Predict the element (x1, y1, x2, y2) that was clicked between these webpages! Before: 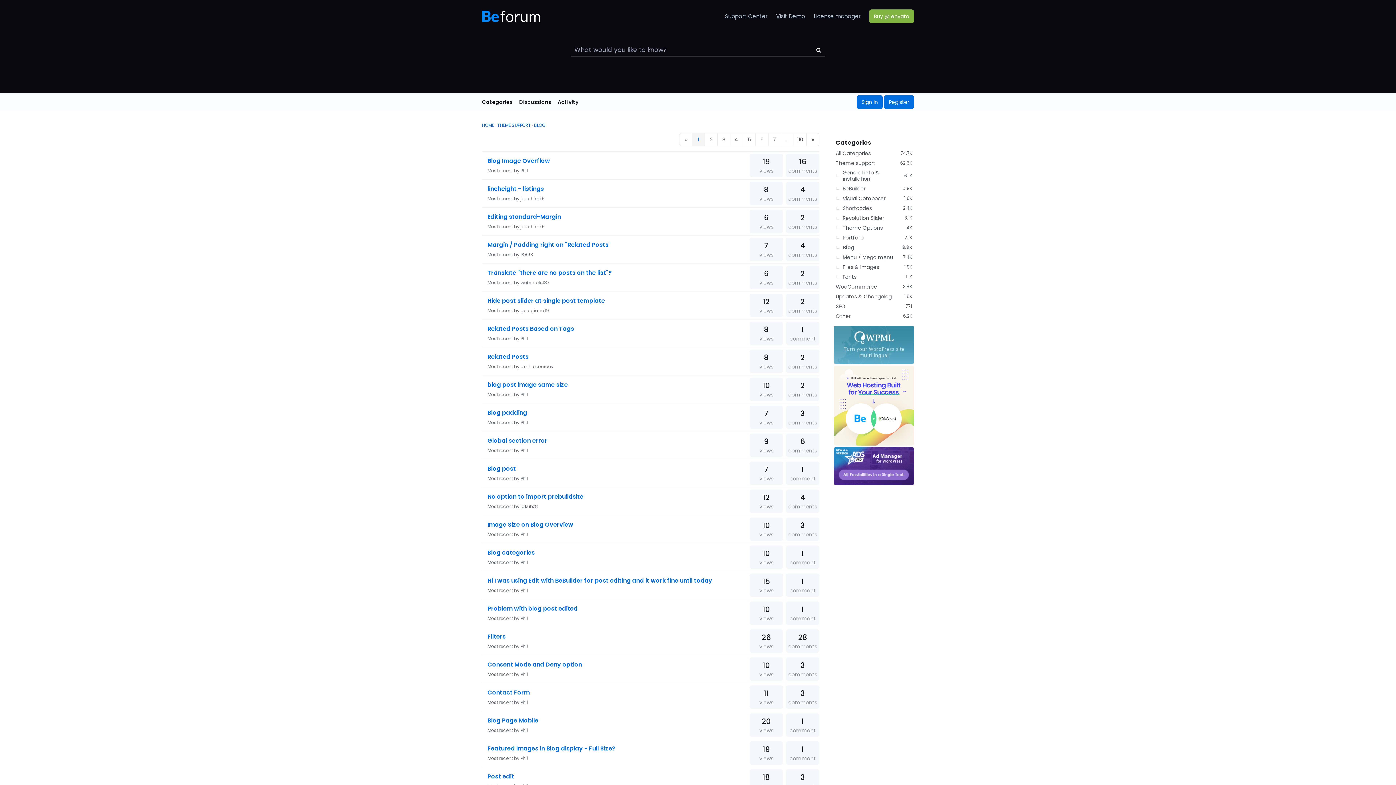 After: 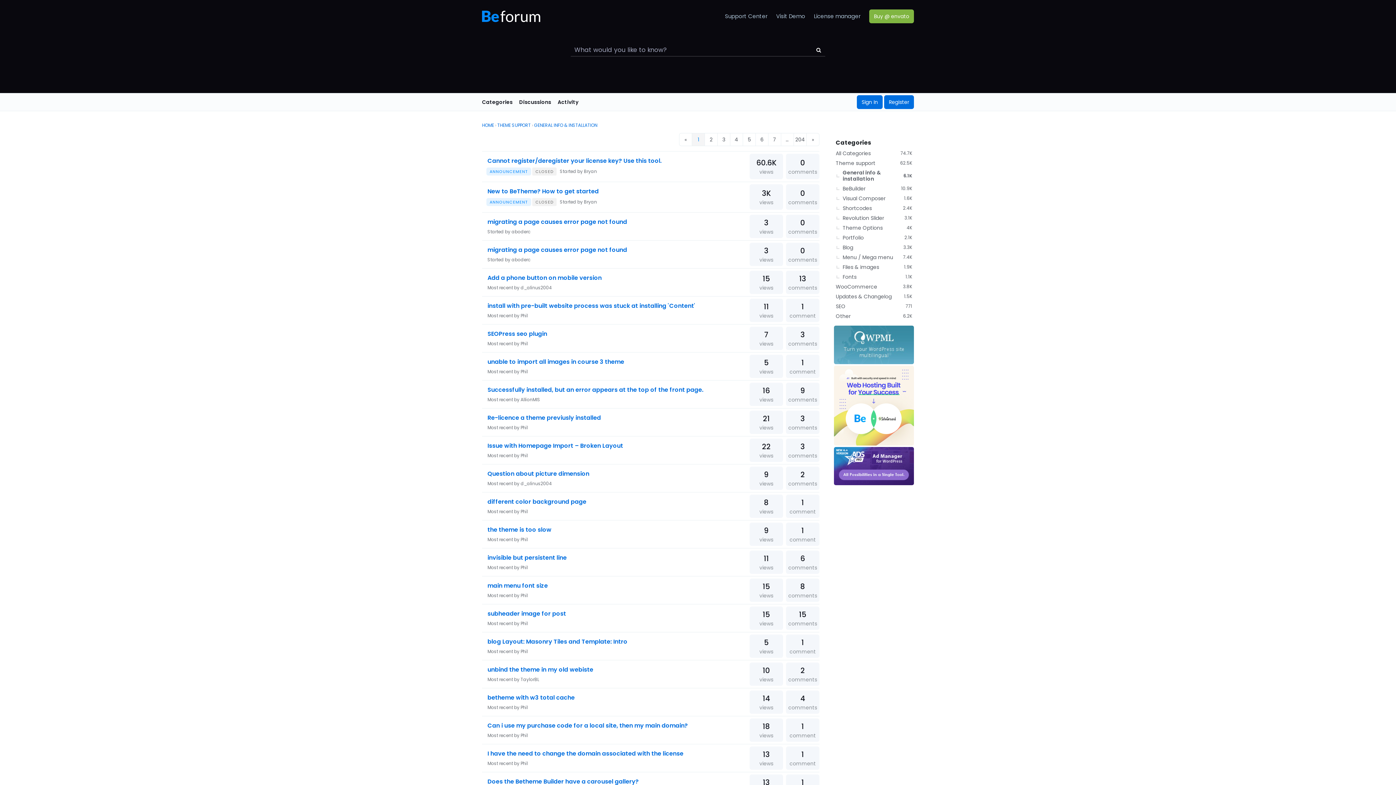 Action: label: 6.1K
General info & installation bbox: (834, 168, 914, 184)